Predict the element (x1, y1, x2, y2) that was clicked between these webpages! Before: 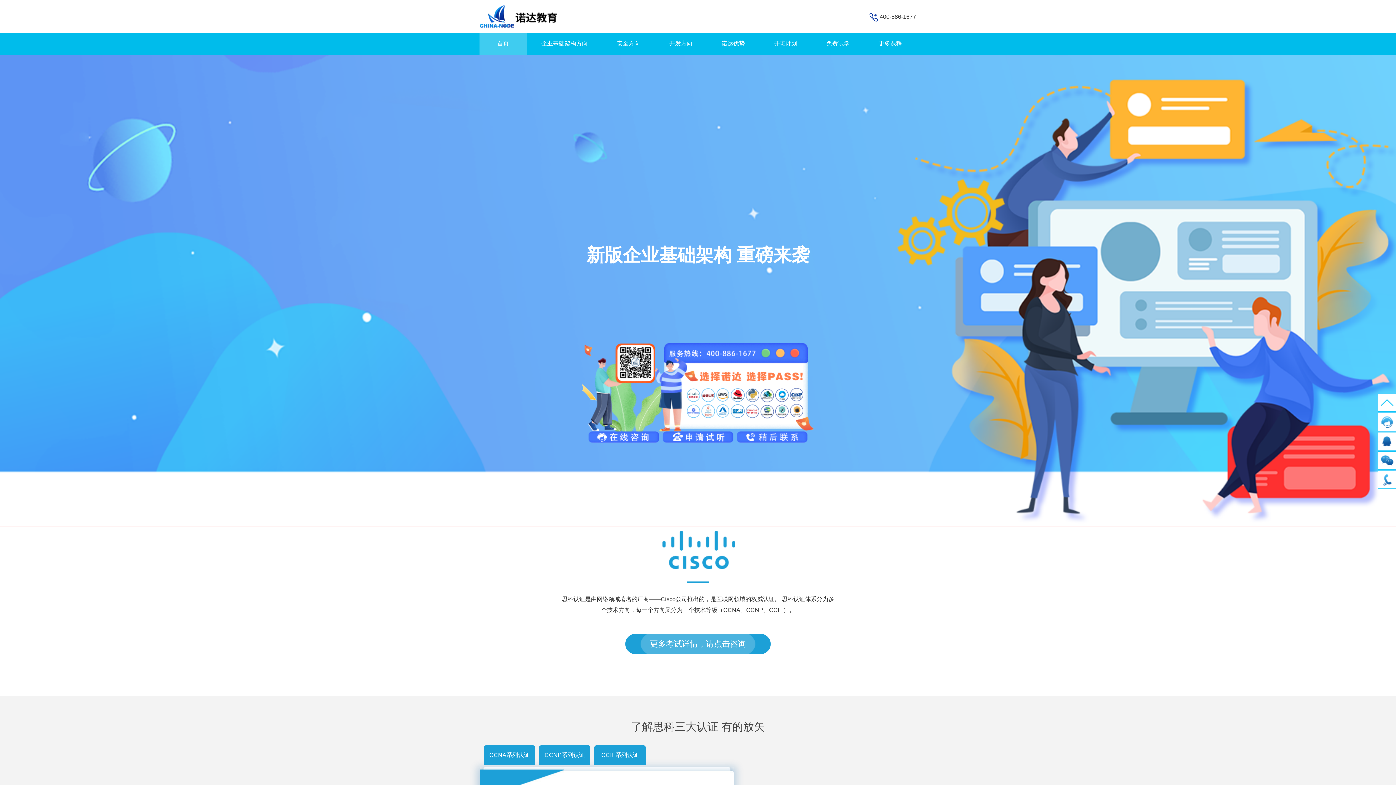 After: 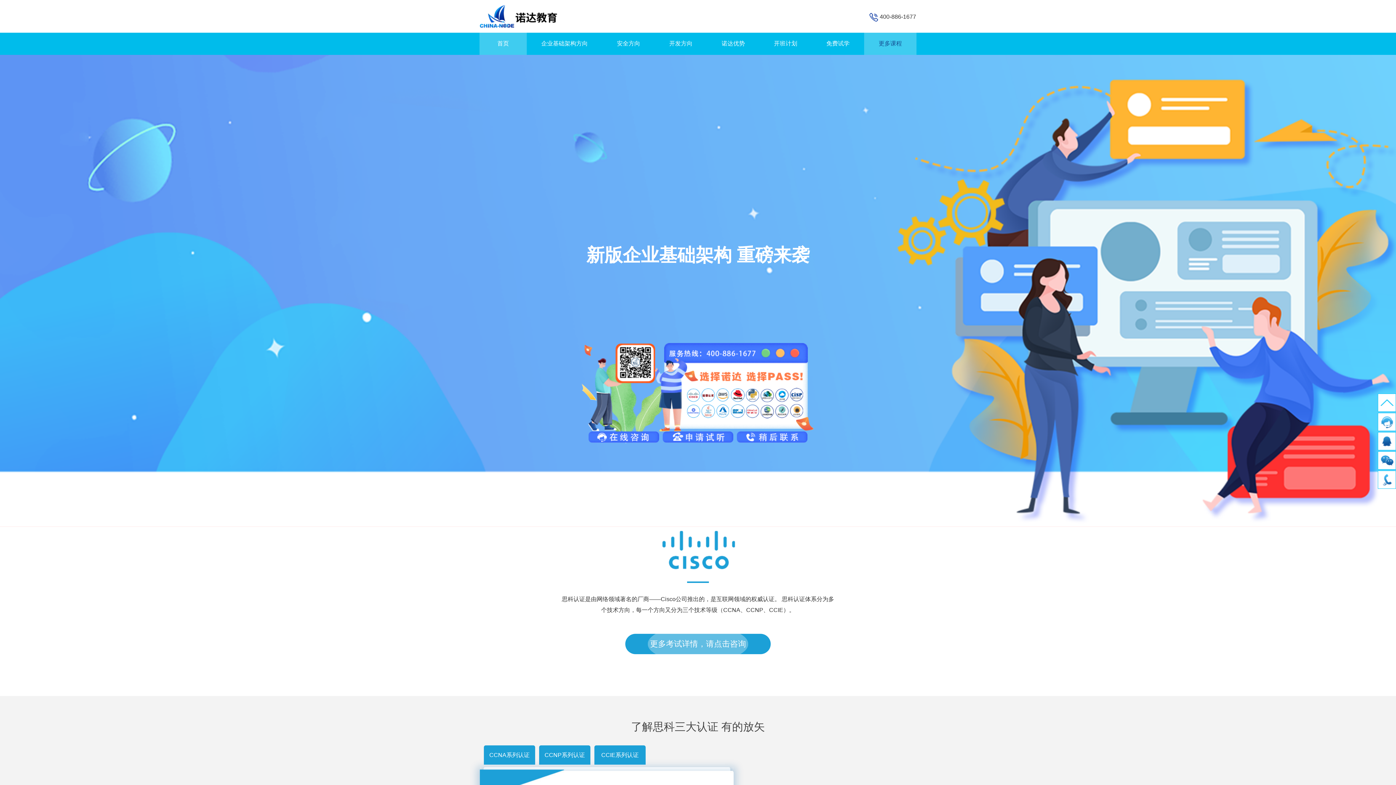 Action: bbox: (864, 32, 916, 54) label: 更多课程